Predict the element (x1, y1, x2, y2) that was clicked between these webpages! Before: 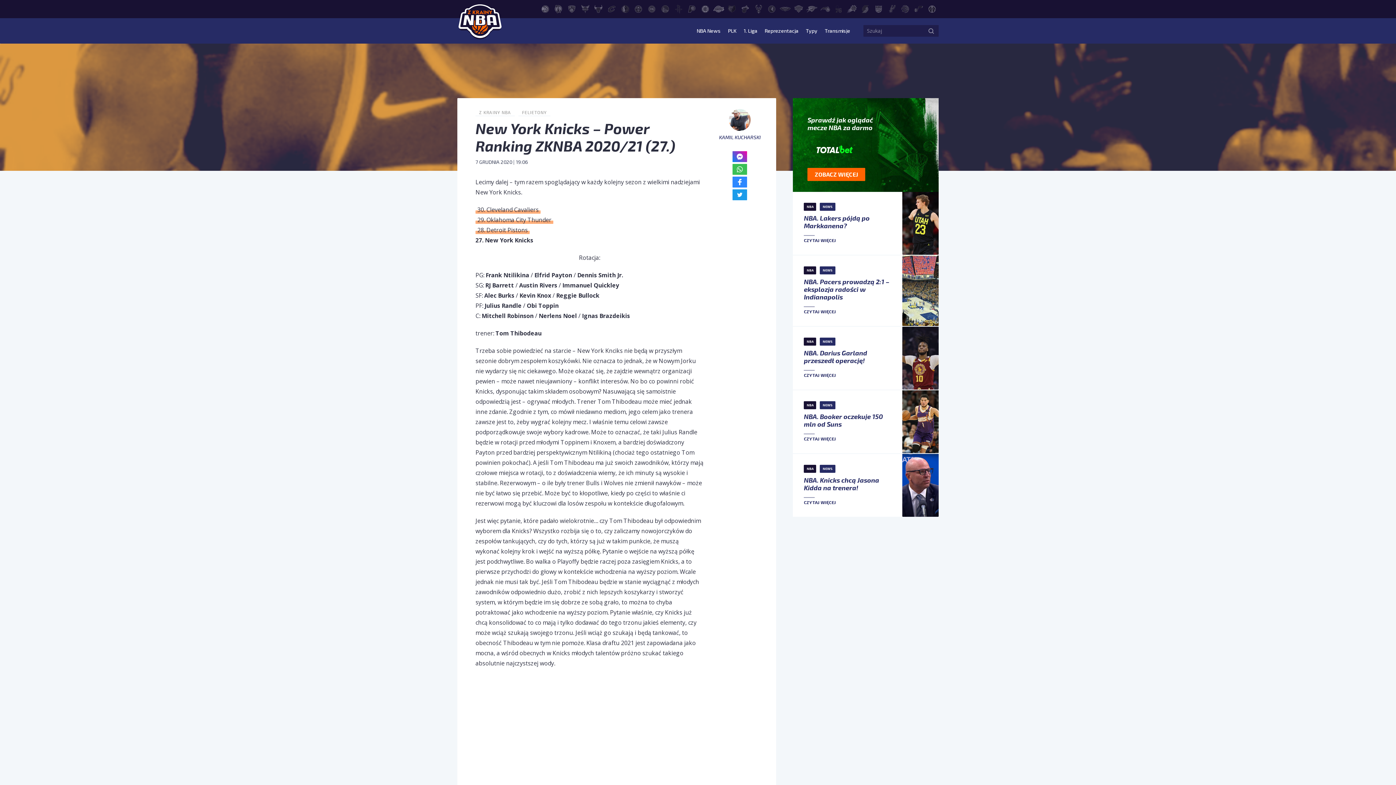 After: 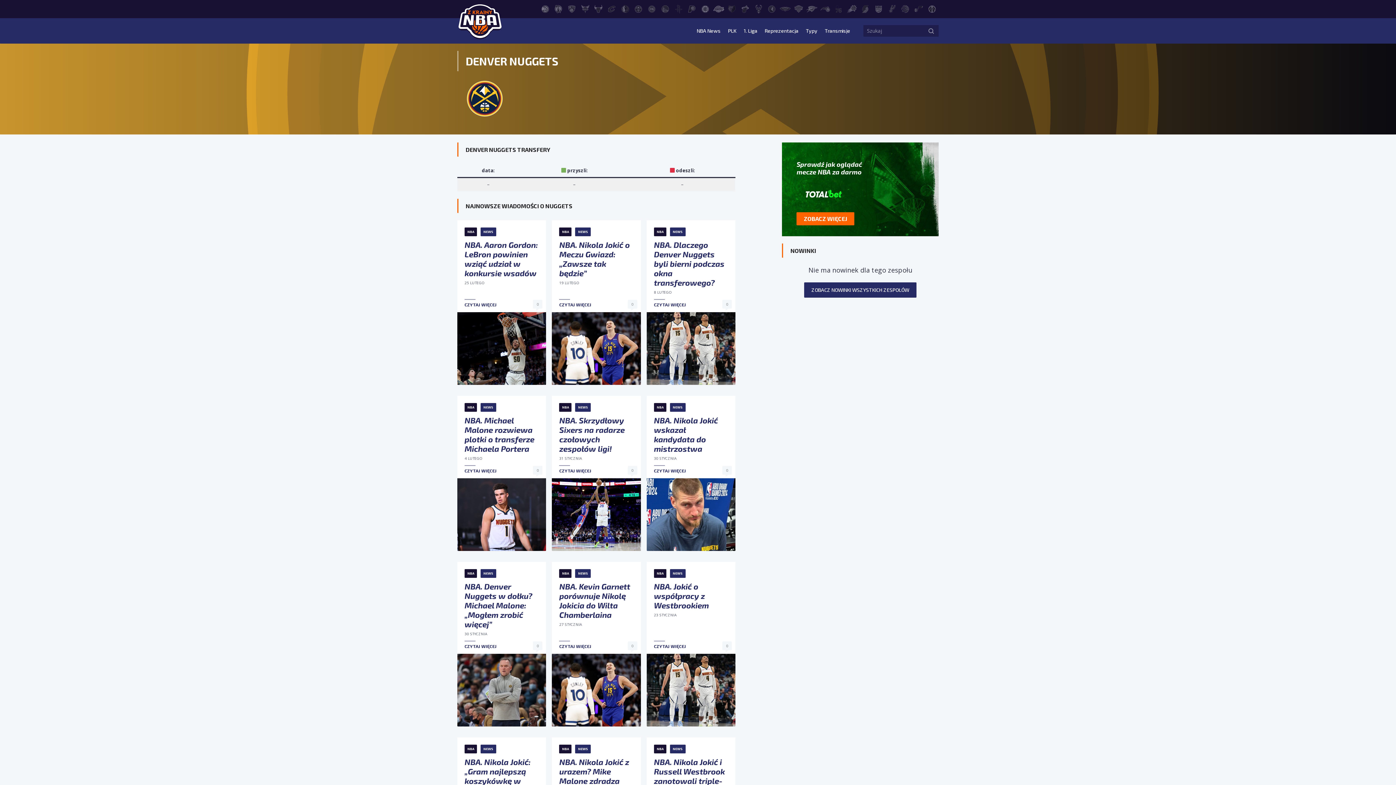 Action: label: Denver Nuggets bbox: (633, 4, 644, 12)